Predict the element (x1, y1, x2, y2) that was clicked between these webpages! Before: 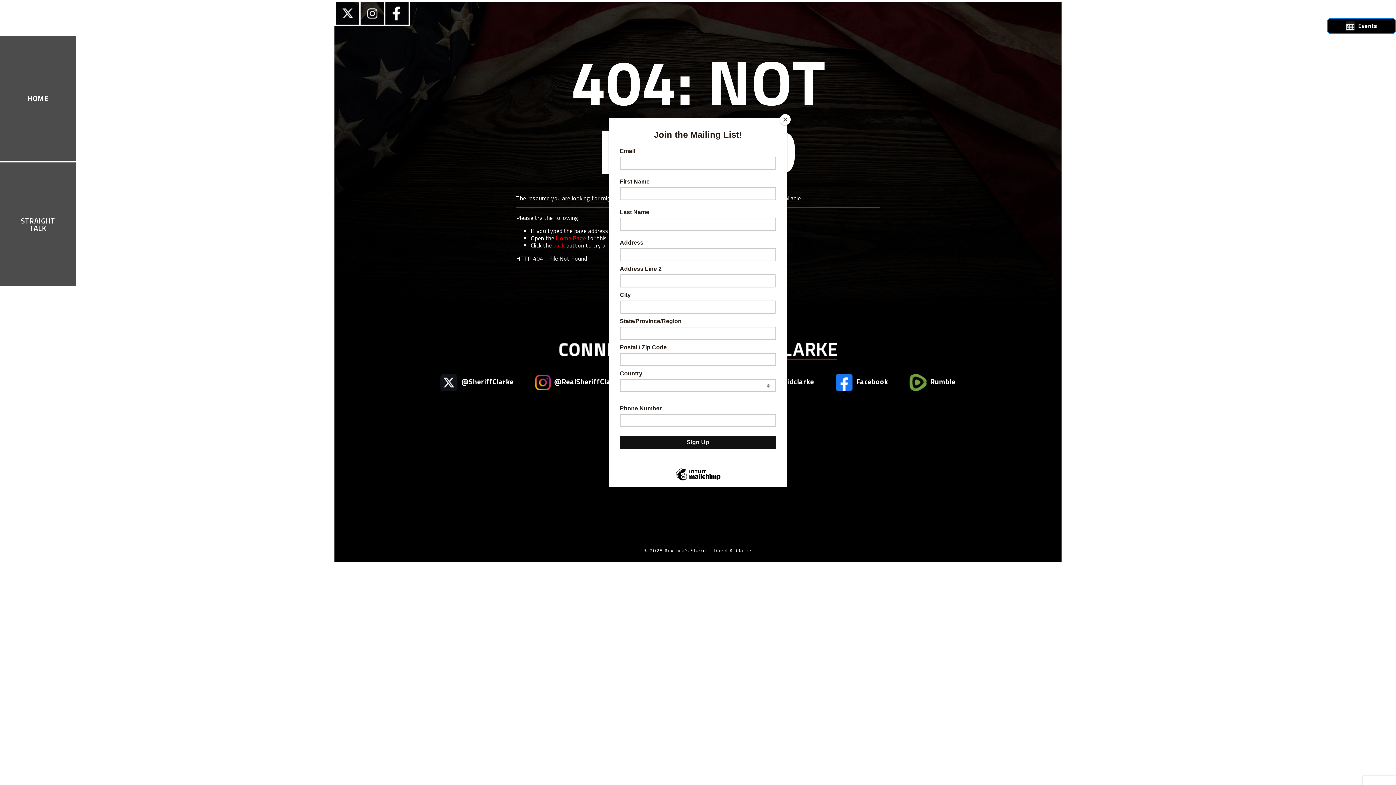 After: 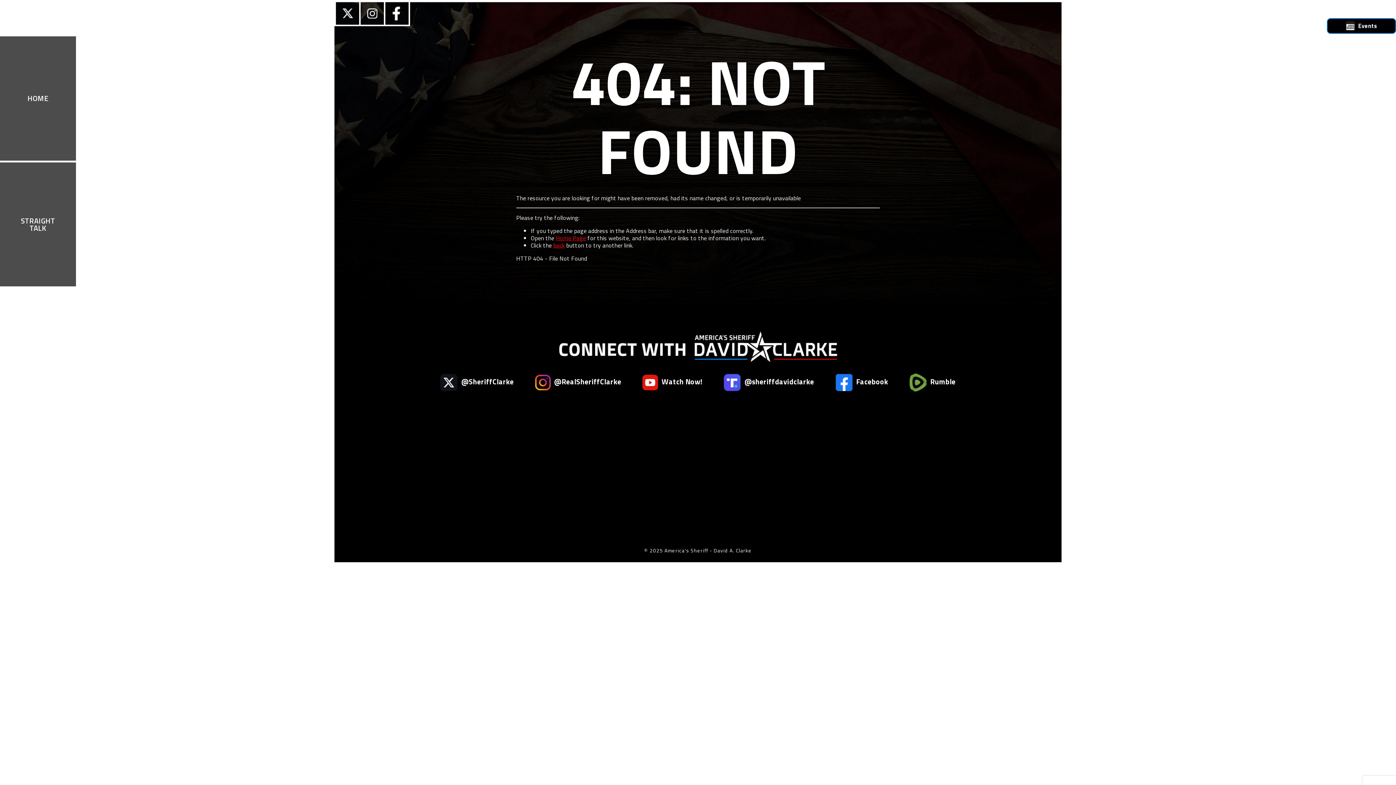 Action: bbox: (780, 114, 790, 125) label: Close